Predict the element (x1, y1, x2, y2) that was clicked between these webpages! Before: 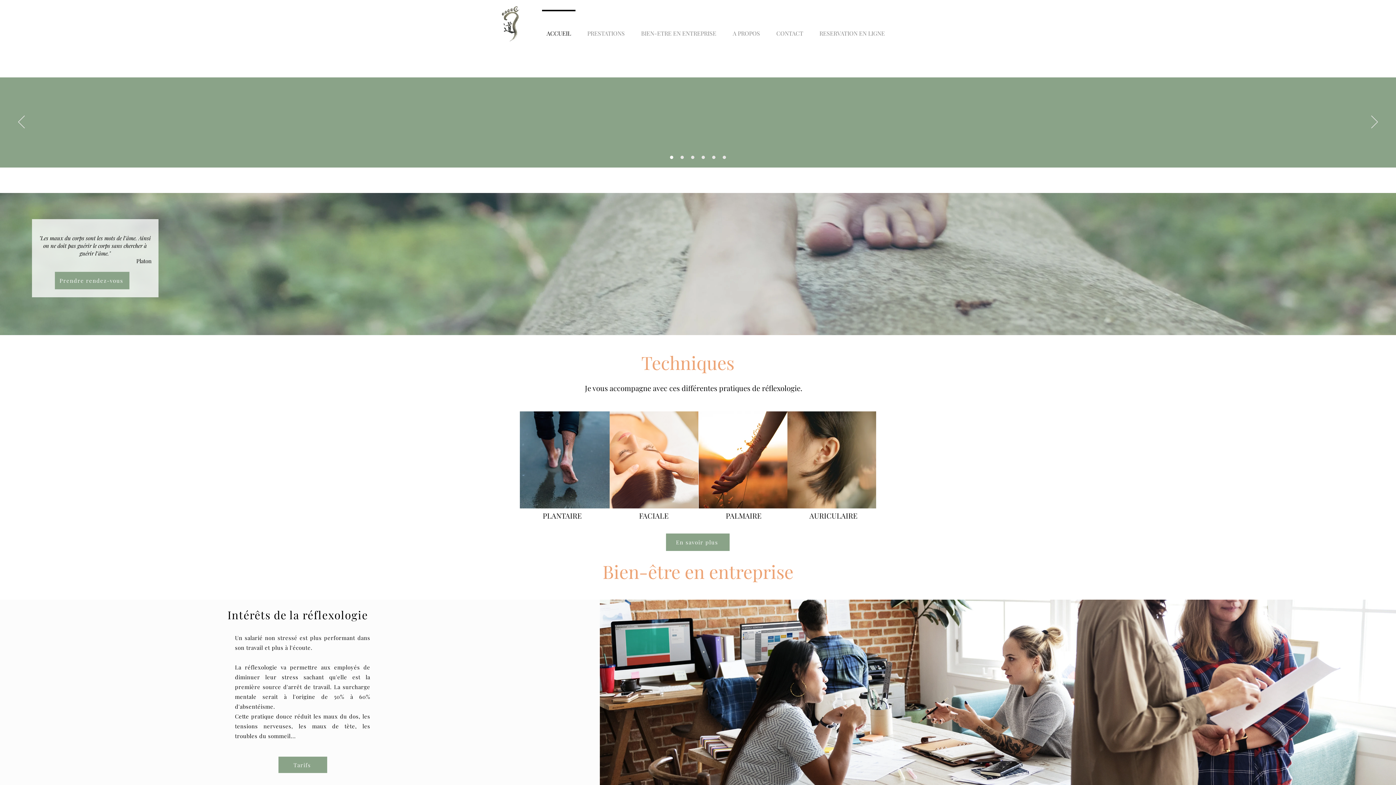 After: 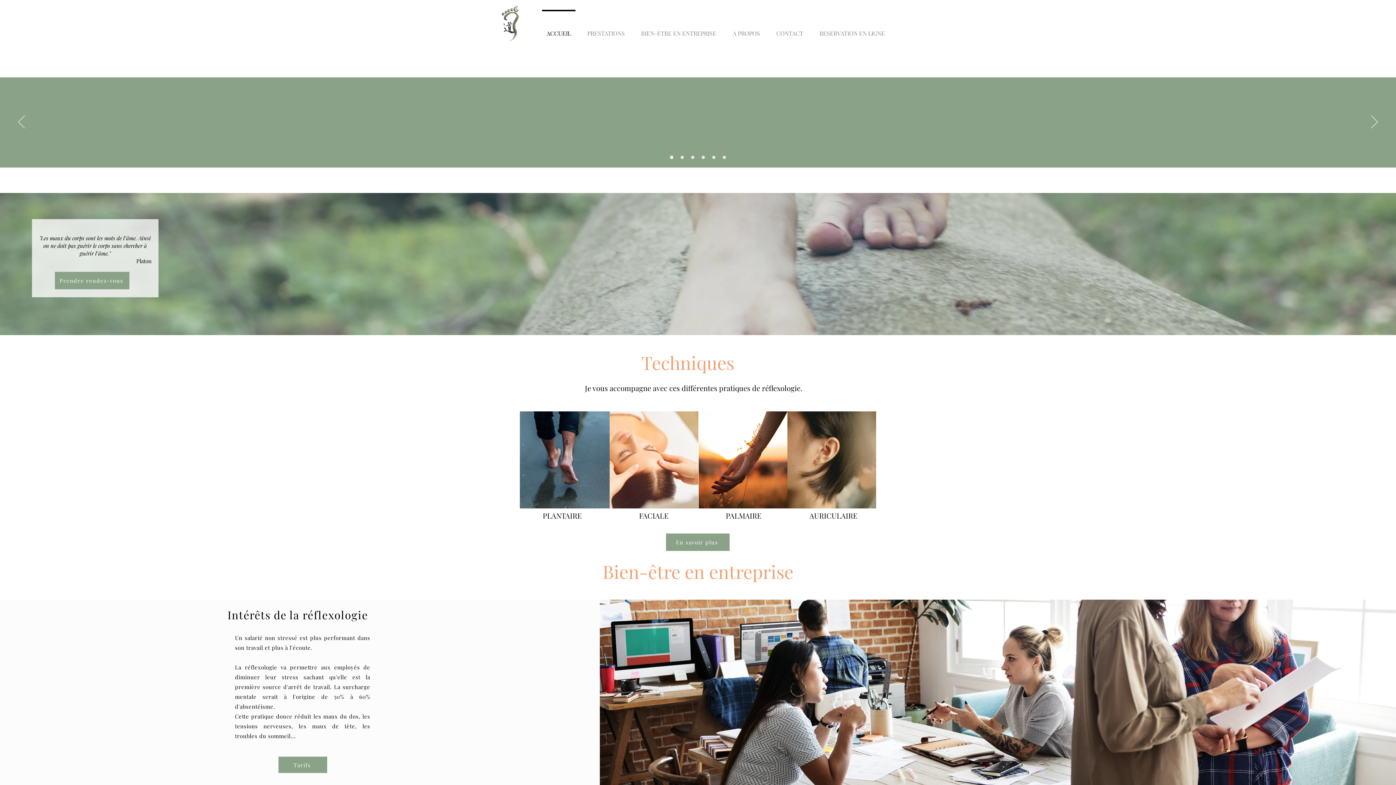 Action: bbox: (701, 155, 705, 159) label: Diapo 4